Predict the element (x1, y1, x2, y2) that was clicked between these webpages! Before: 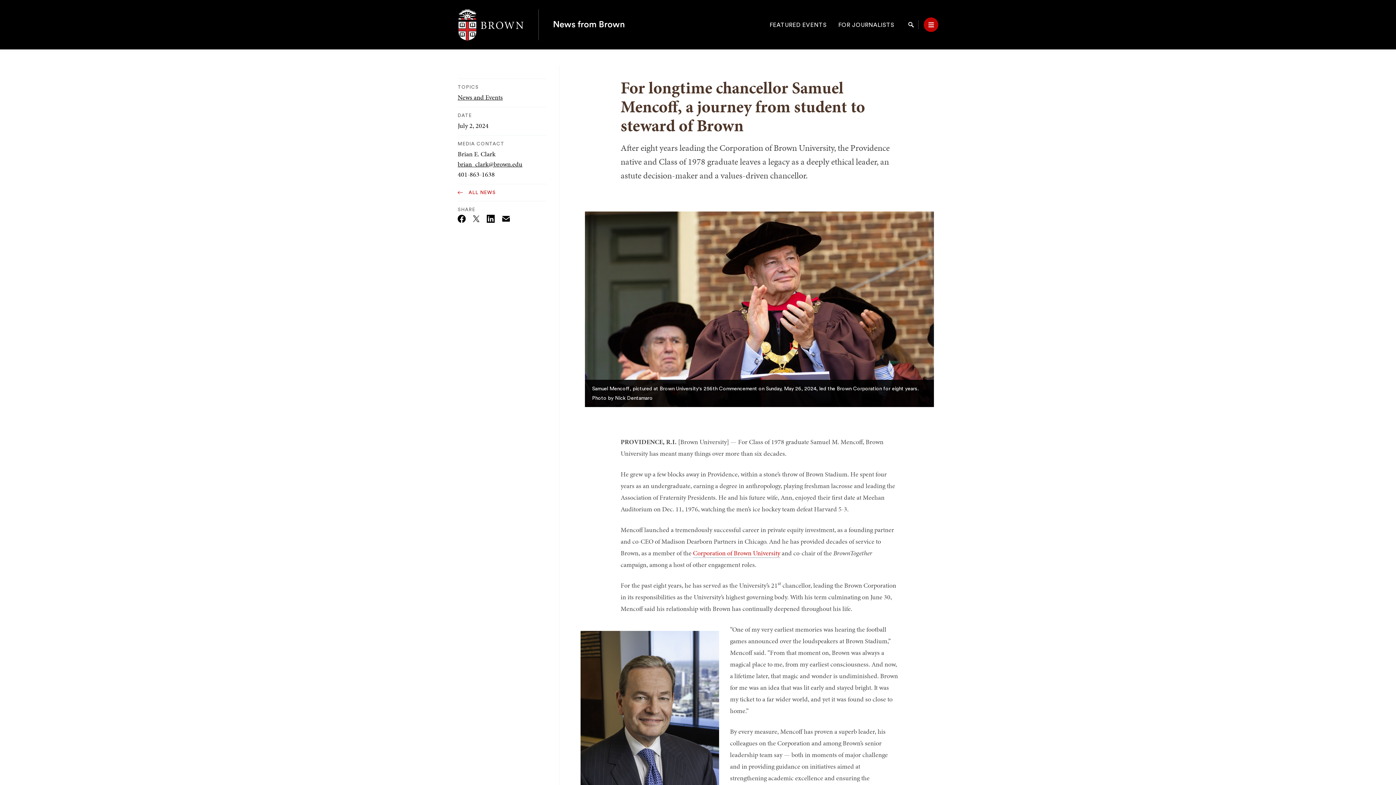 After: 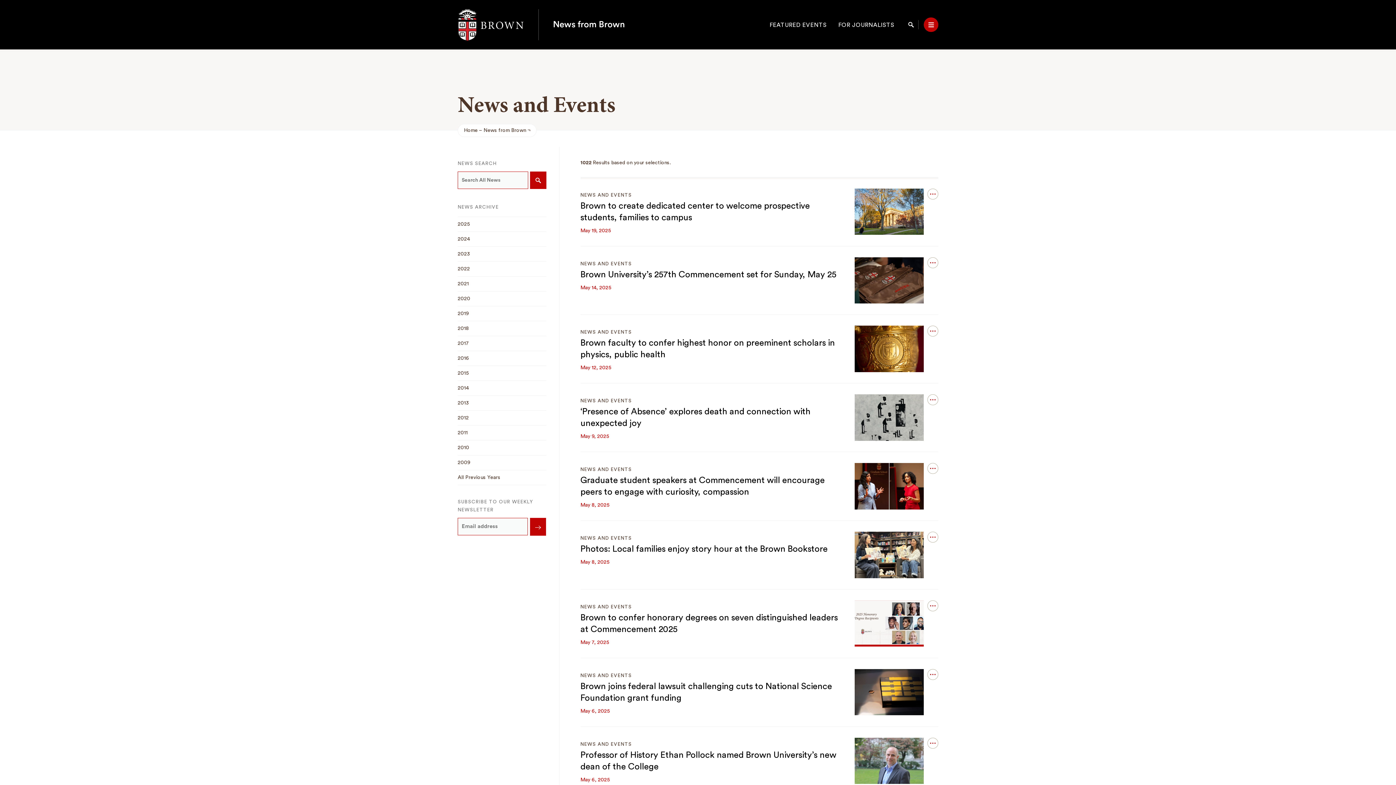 Action: label: News and Events bbox: (457, 92, 502, 101)